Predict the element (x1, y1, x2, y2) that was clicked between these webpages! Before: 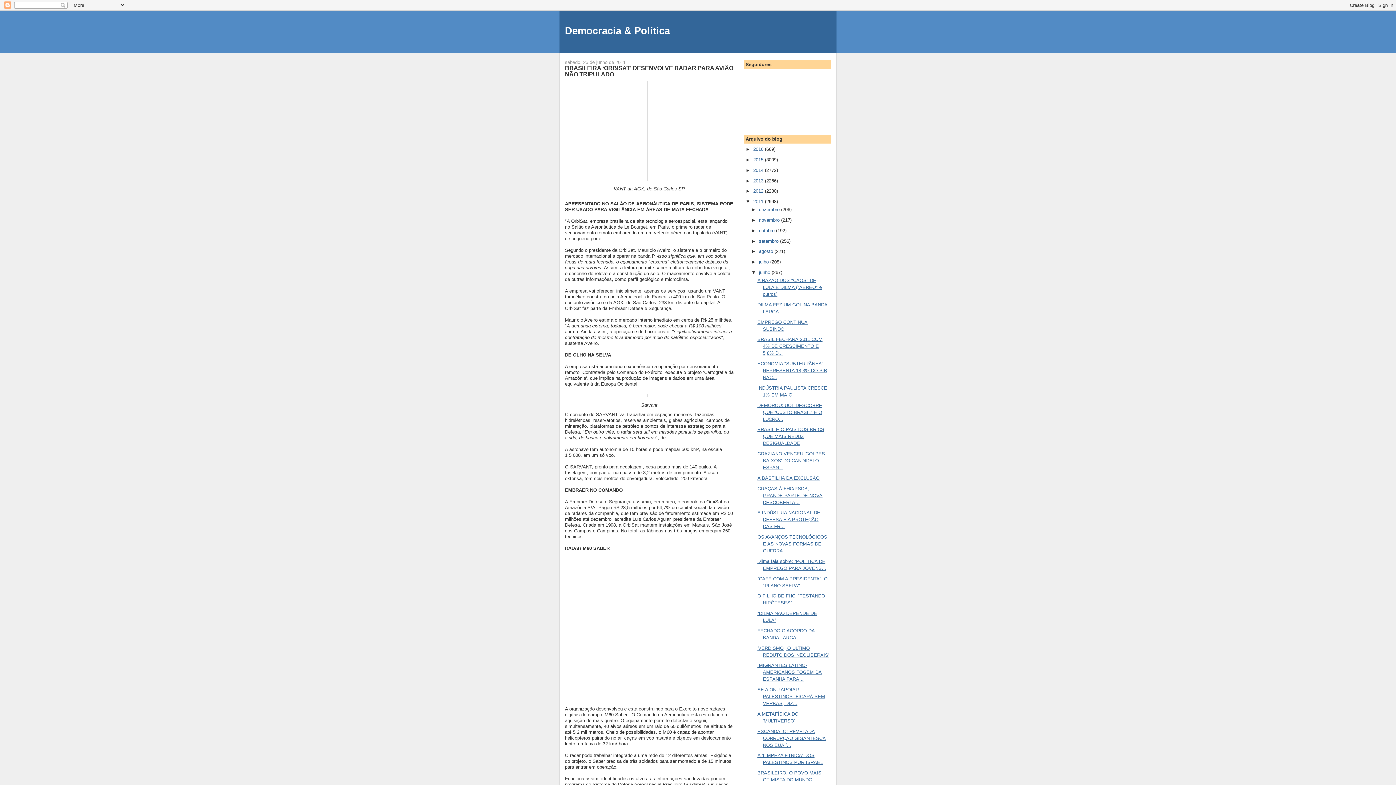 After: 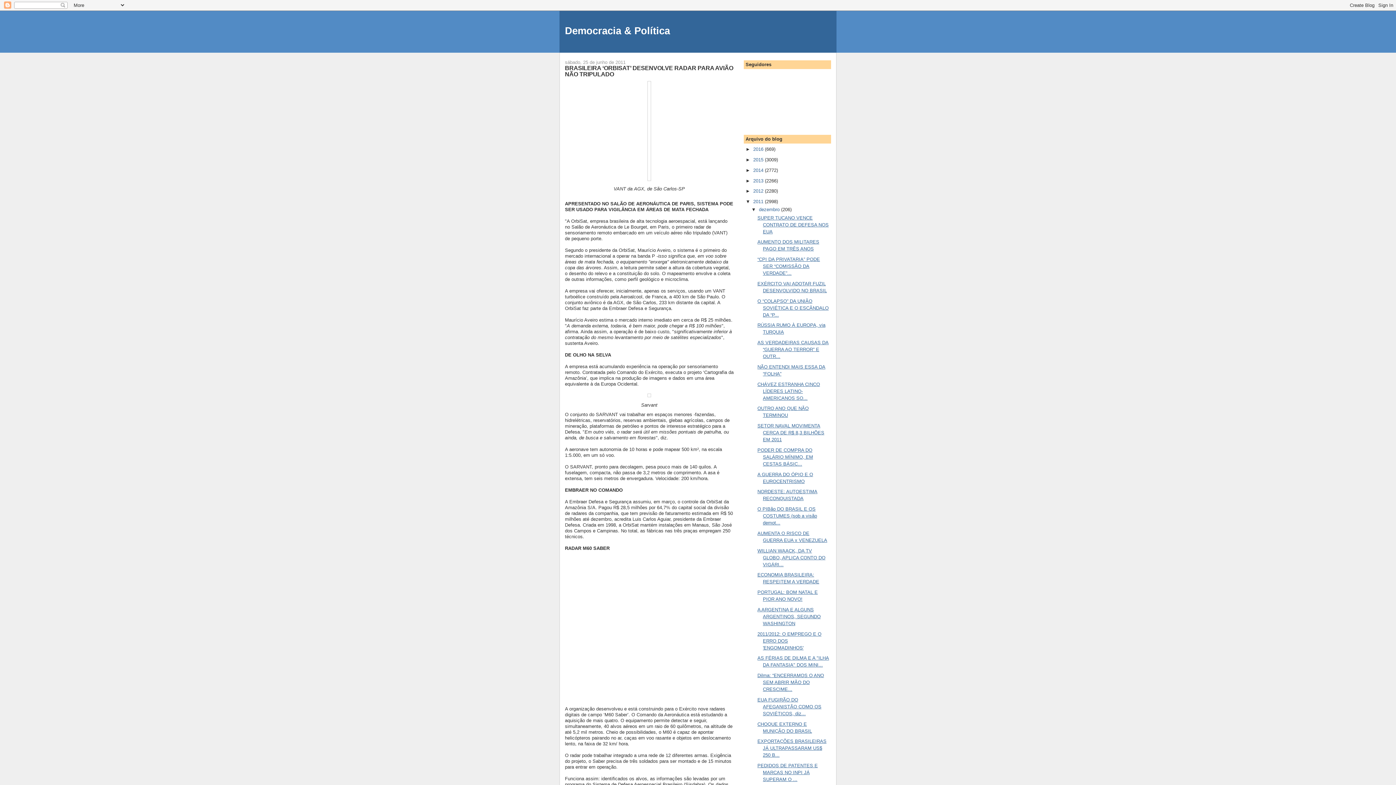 Action: label: ►   bbox: (751, 207, 759, 212)